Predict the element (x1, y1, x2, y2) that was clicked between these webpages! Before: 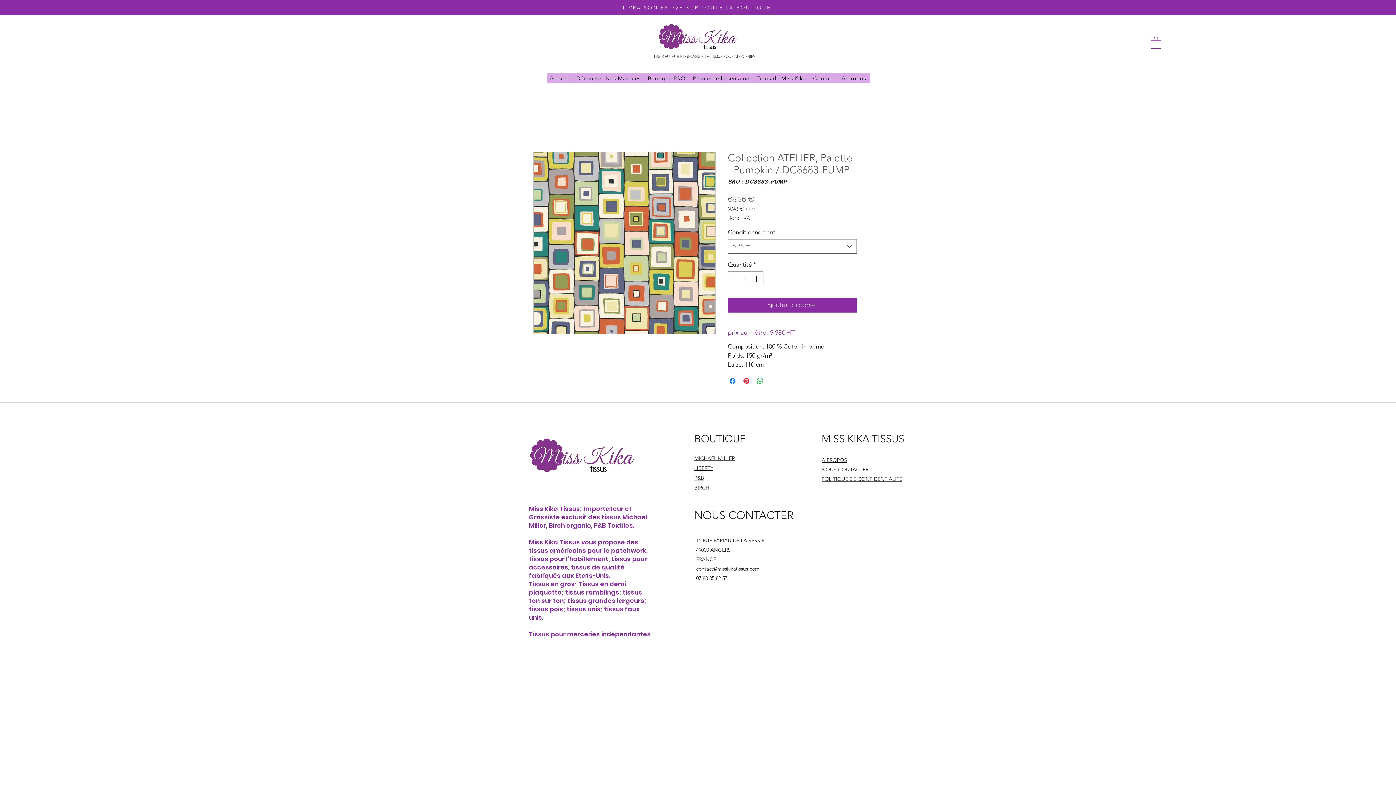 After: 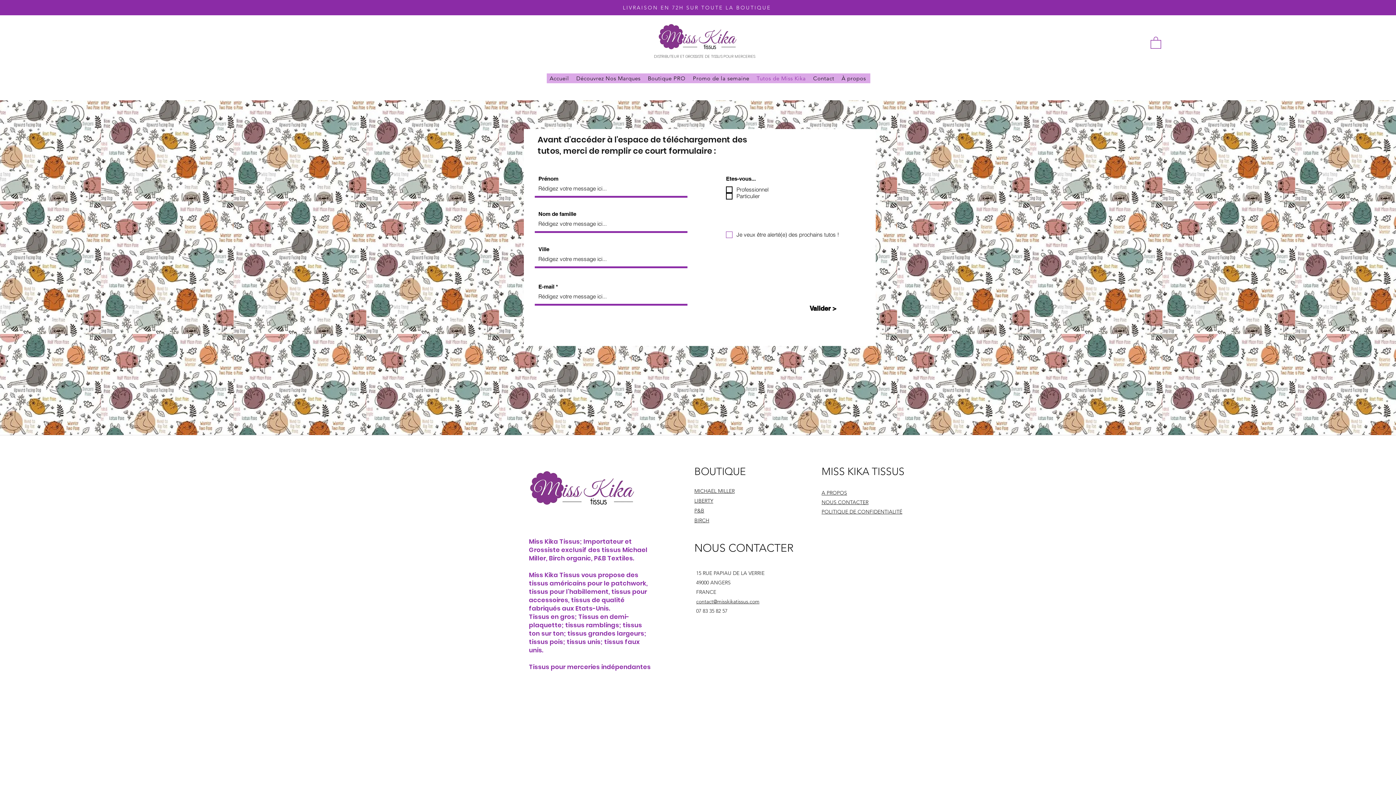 Action: label: Tutos de Miss Kika bbox: (753, 73, 809, 83)